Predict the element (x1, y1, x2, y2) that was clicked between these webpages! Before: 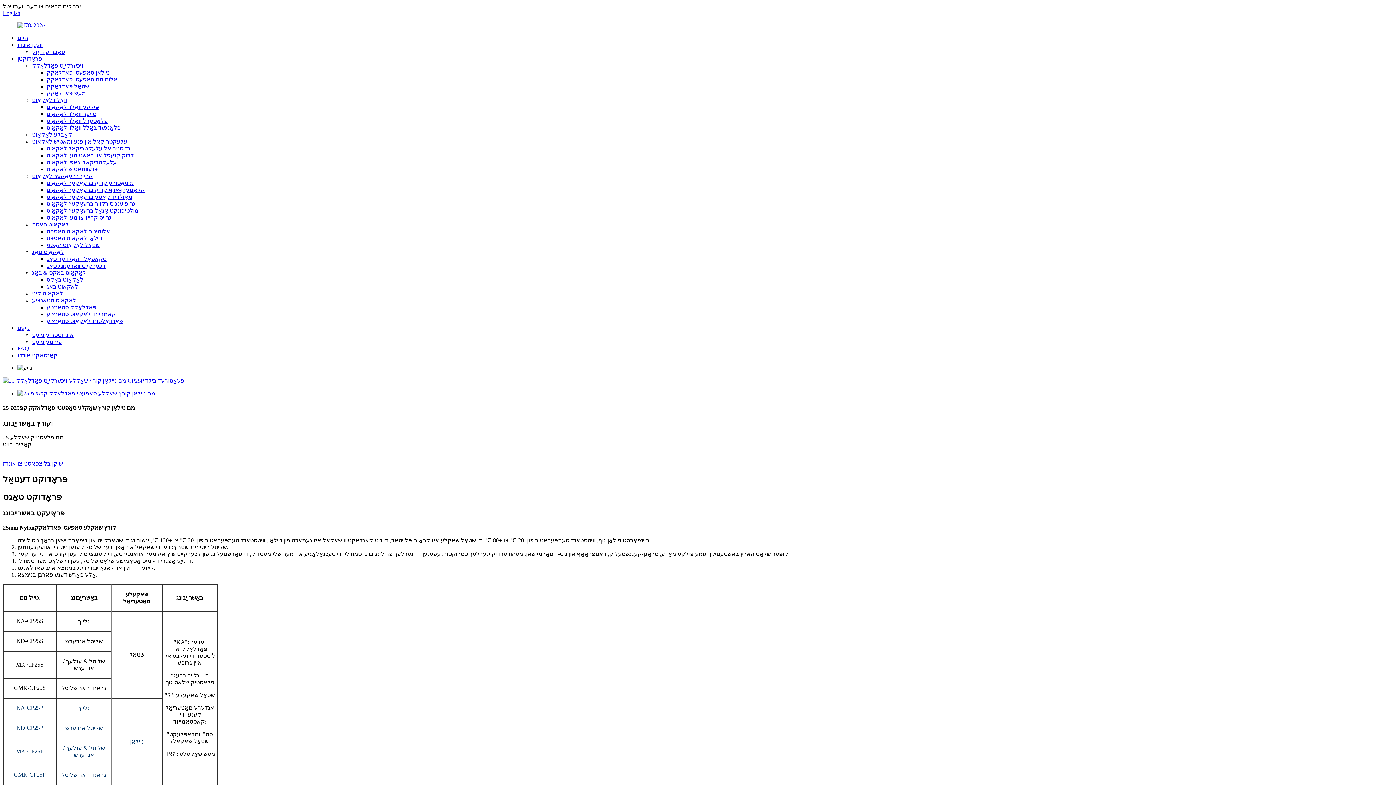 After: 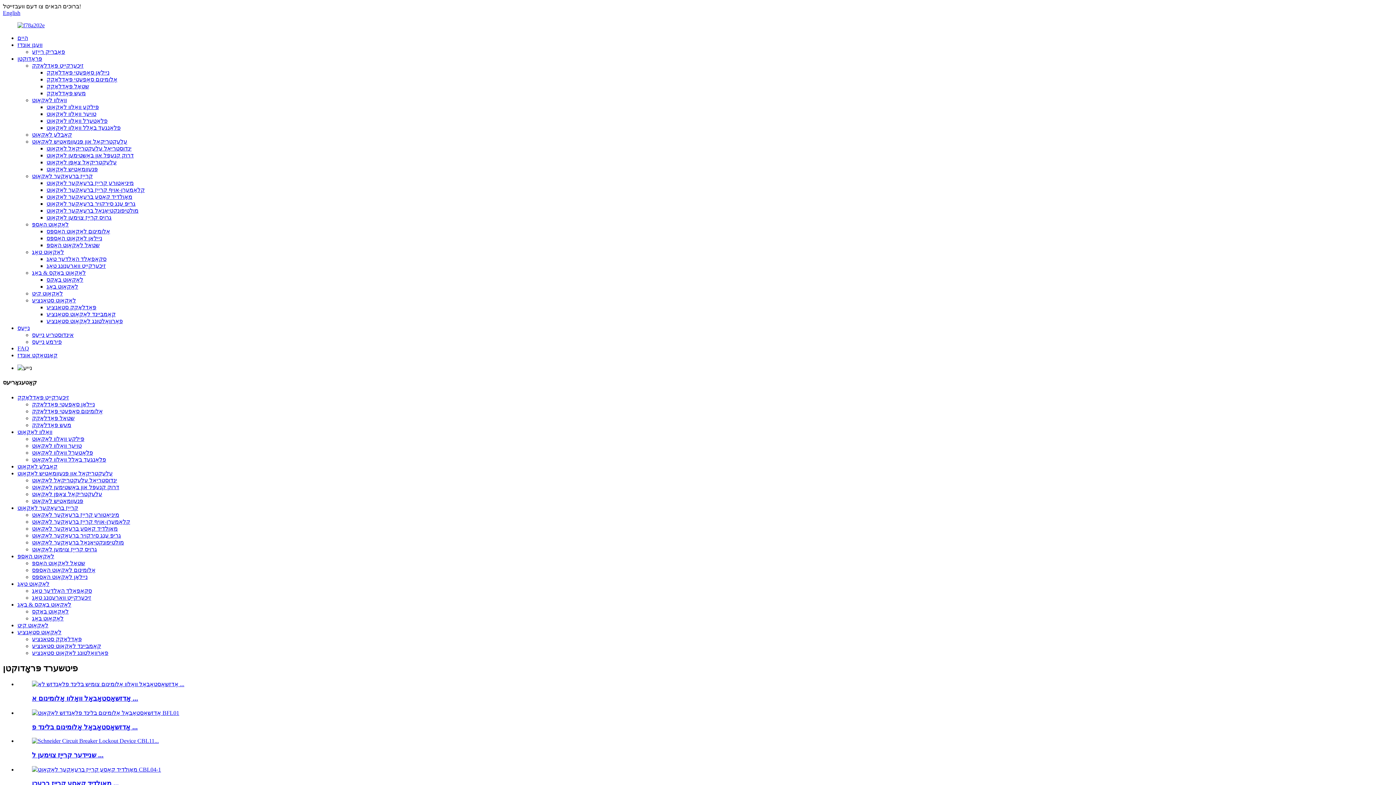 Action: label: לאַקאַוט קיט bbox: (32, 290, 62, 296)